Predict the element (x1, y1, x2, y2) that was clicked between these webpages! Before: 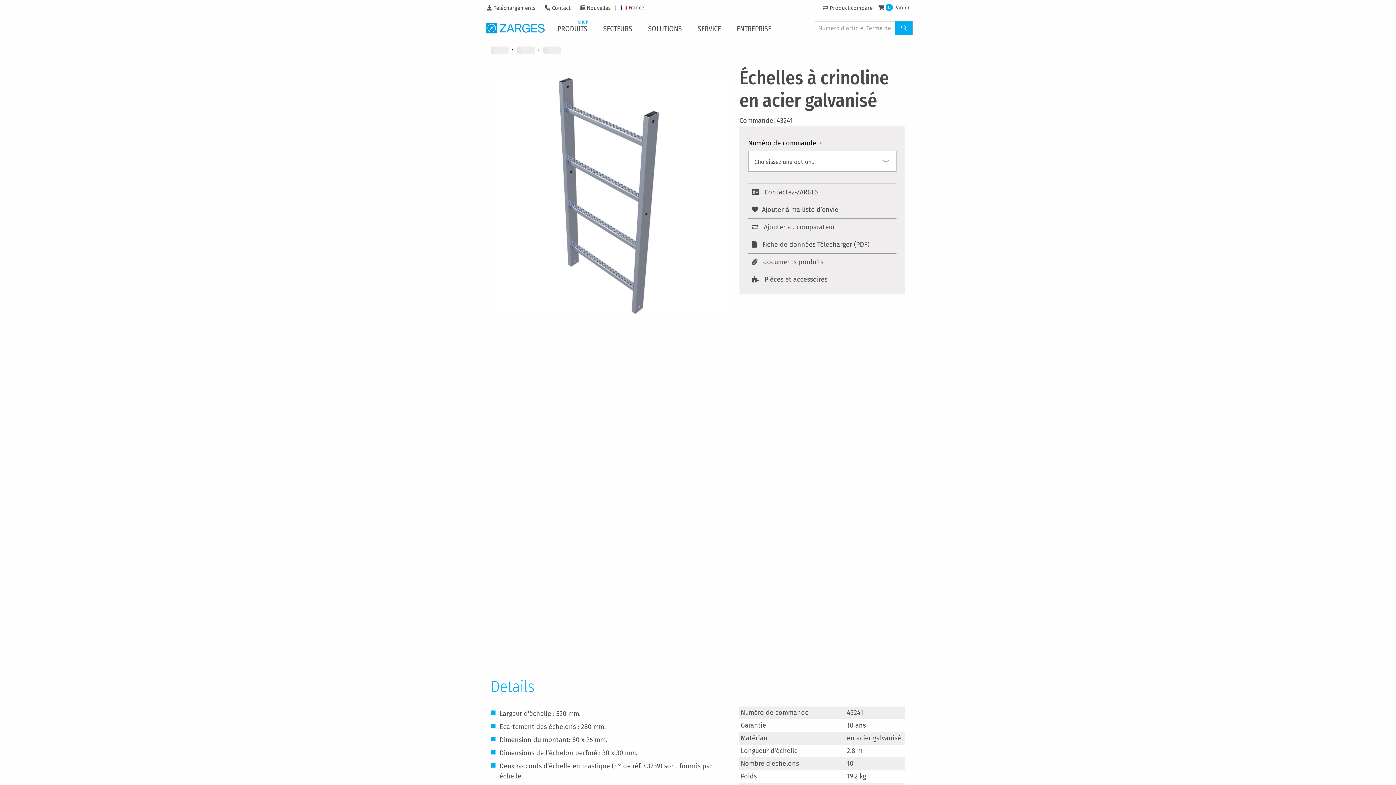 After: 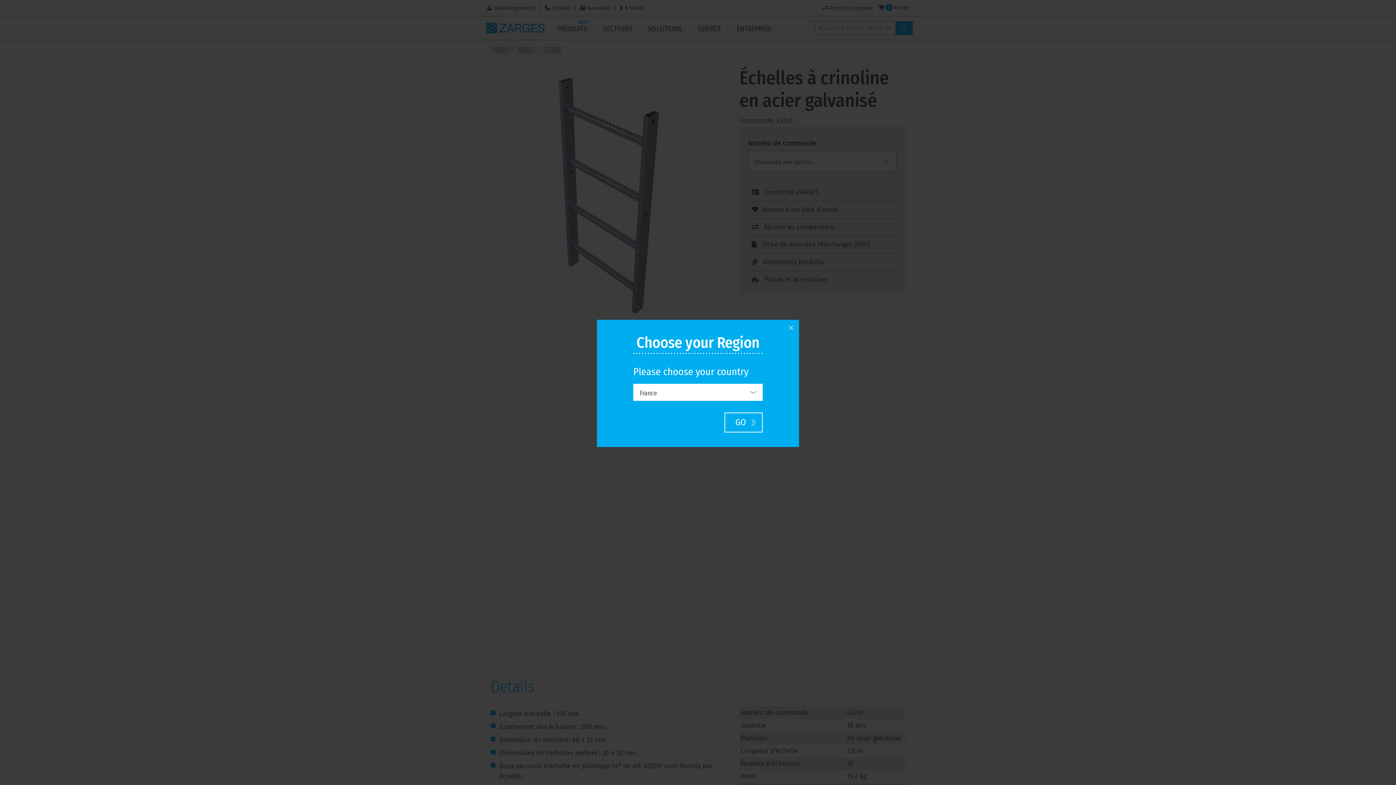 Action: label: France bbox: (615, 0, 649, 16)